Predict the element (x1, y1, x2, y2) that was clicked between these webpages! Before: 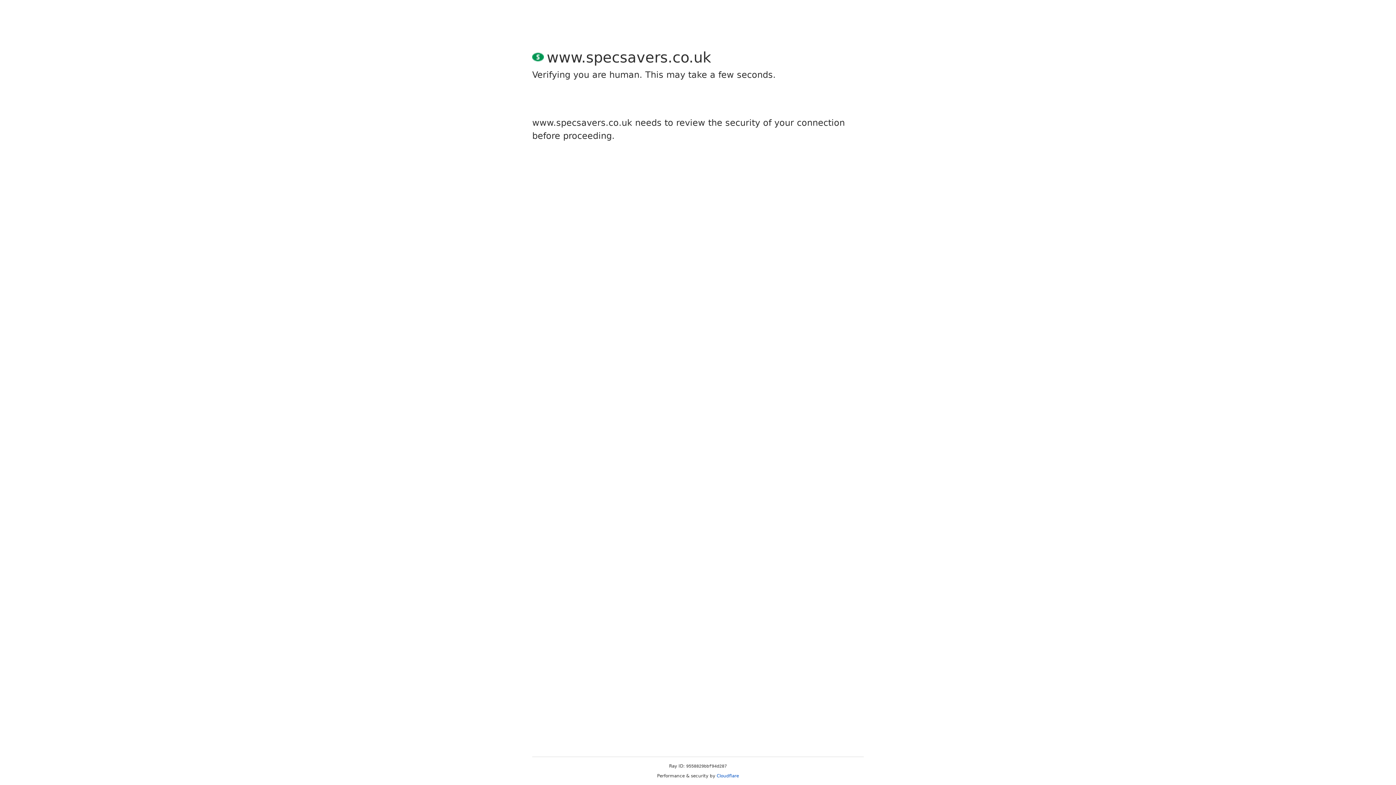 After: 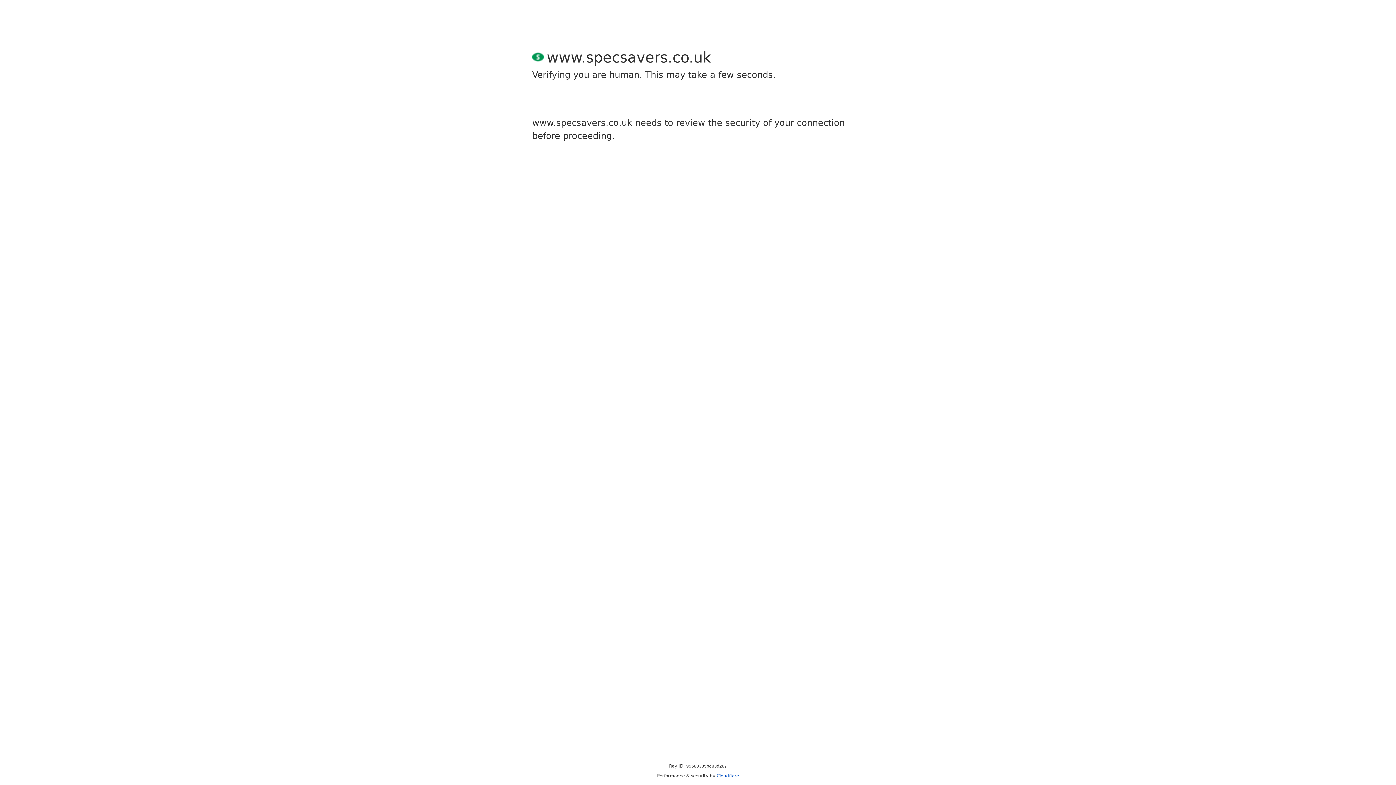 Action: bbox: (716, 773, 739, 778) label: Cloudflare